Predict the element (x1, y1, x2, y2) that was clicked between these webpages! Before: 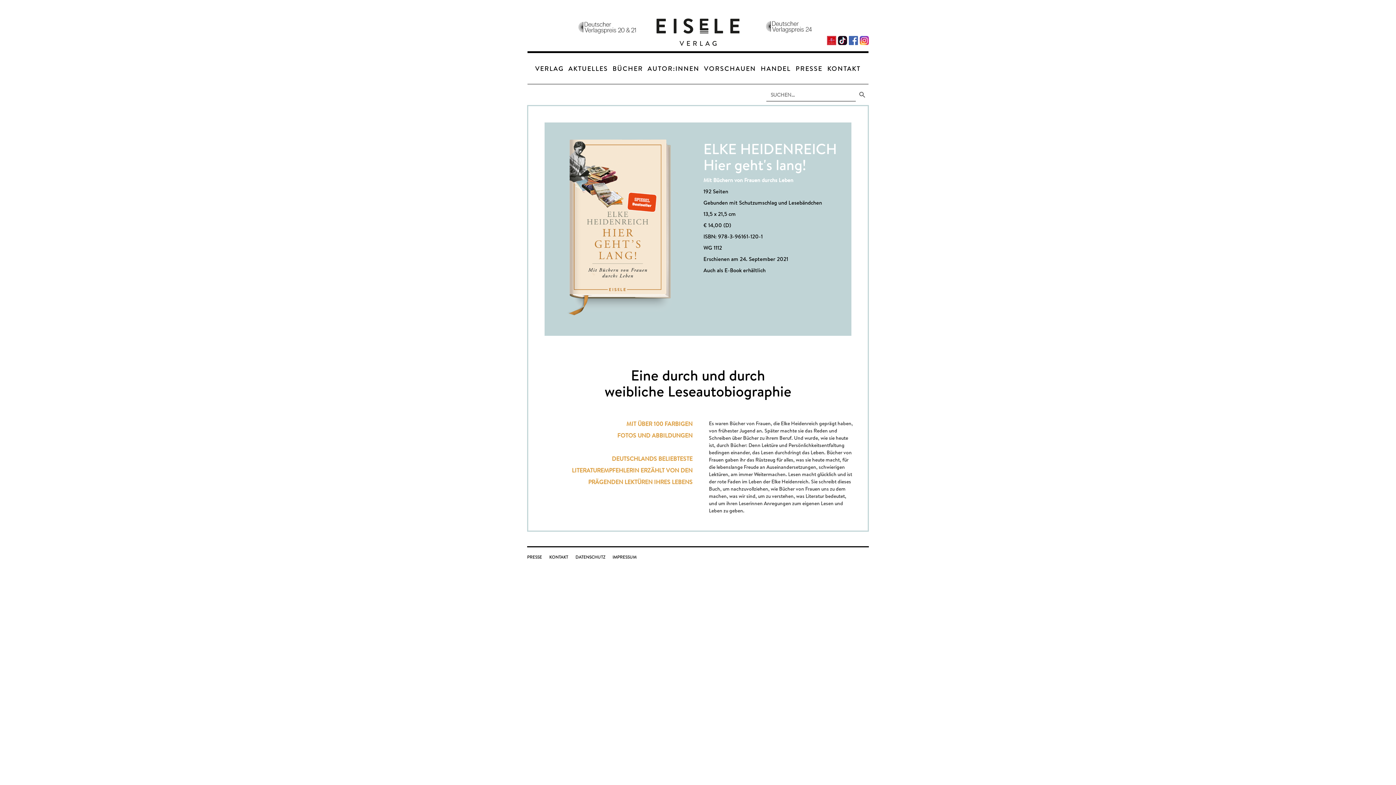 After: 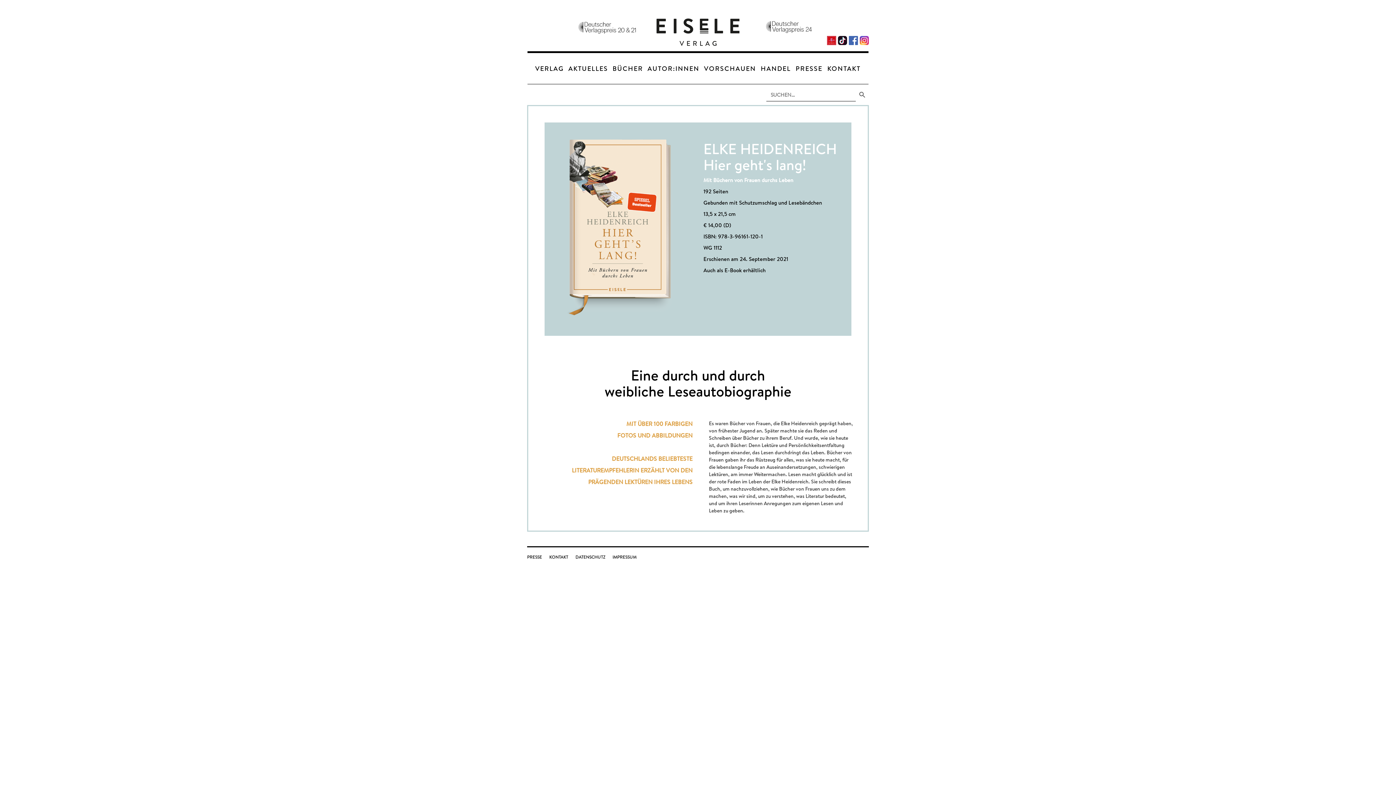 Action: bbox: (858, 35, 869, 42)